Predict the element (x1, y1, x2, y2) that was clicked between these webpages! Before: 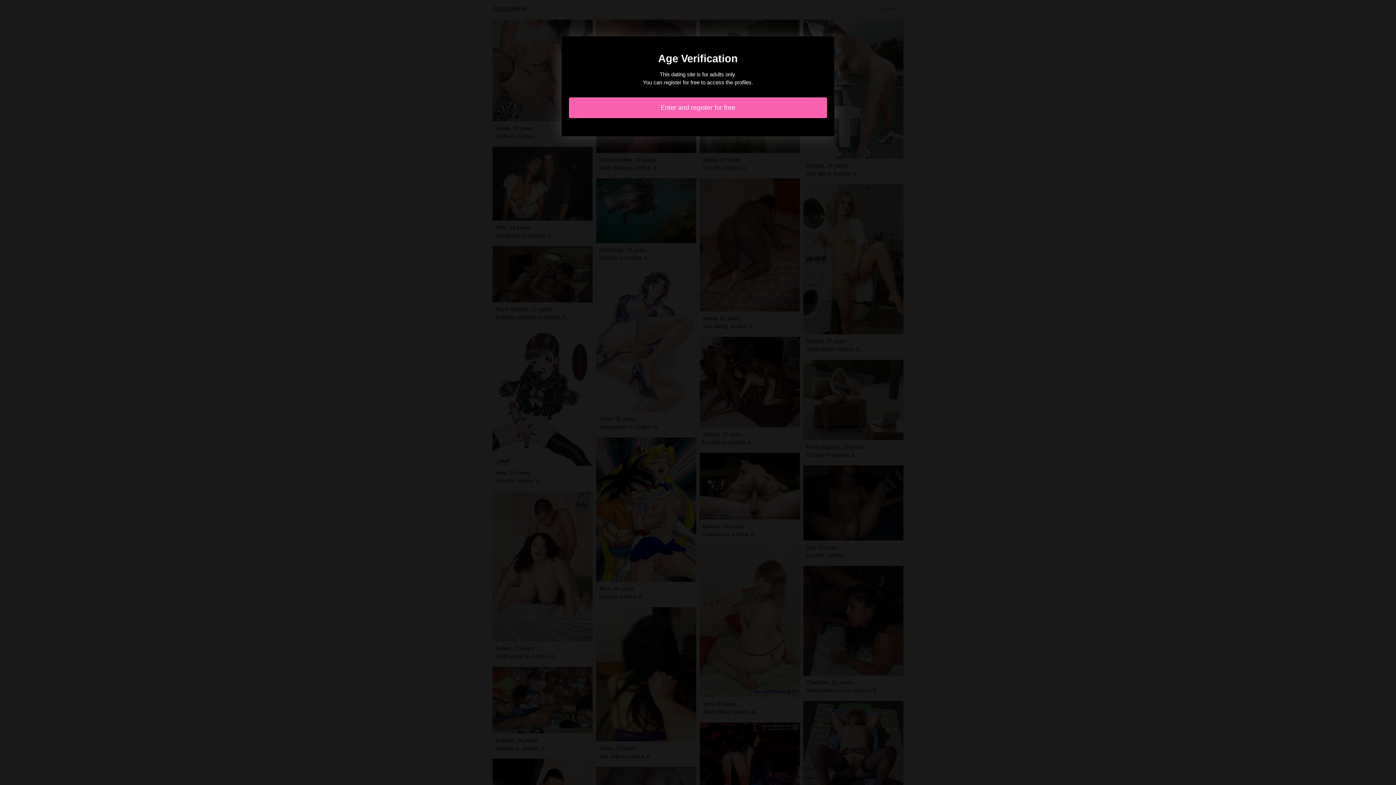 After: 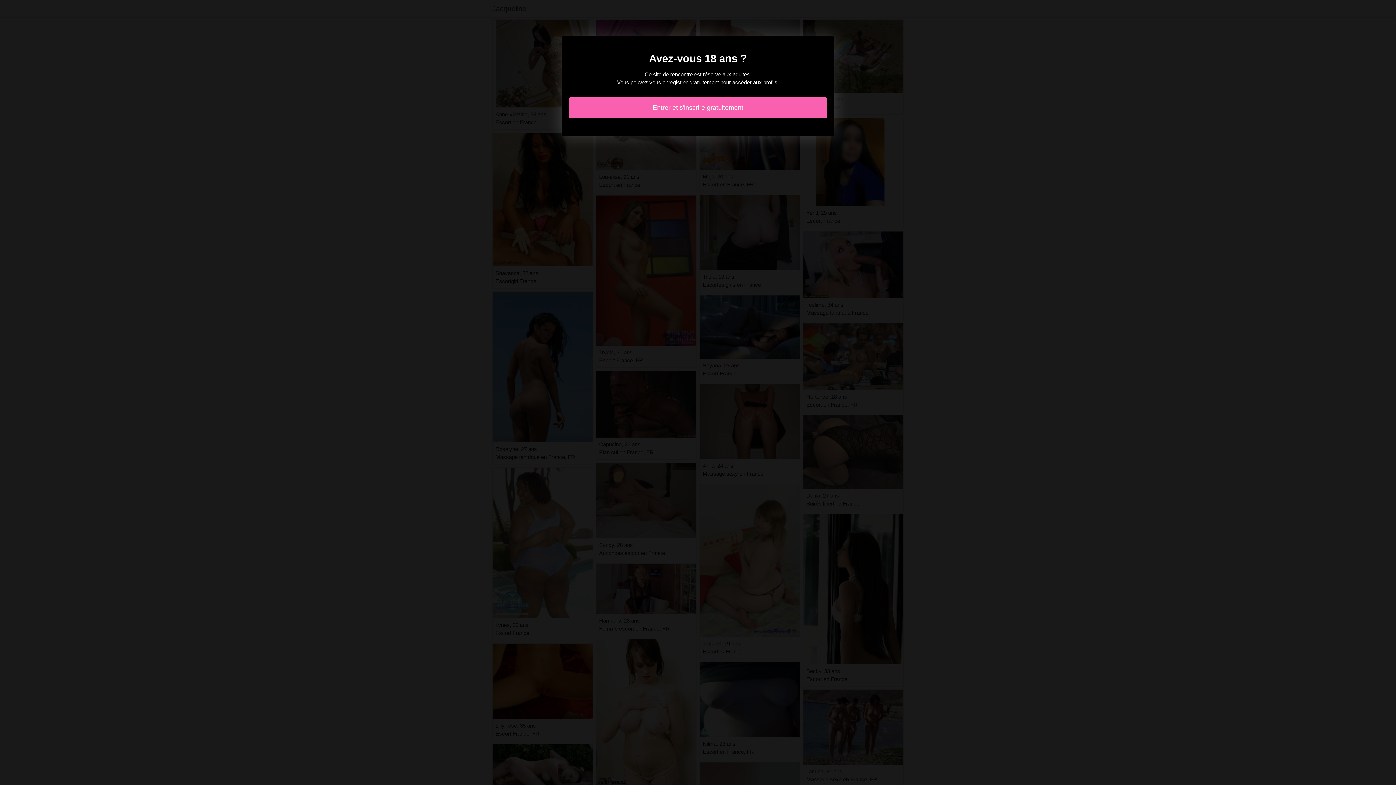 Action: label: Enter and register for free bbox: (569, 97, 827, 118)